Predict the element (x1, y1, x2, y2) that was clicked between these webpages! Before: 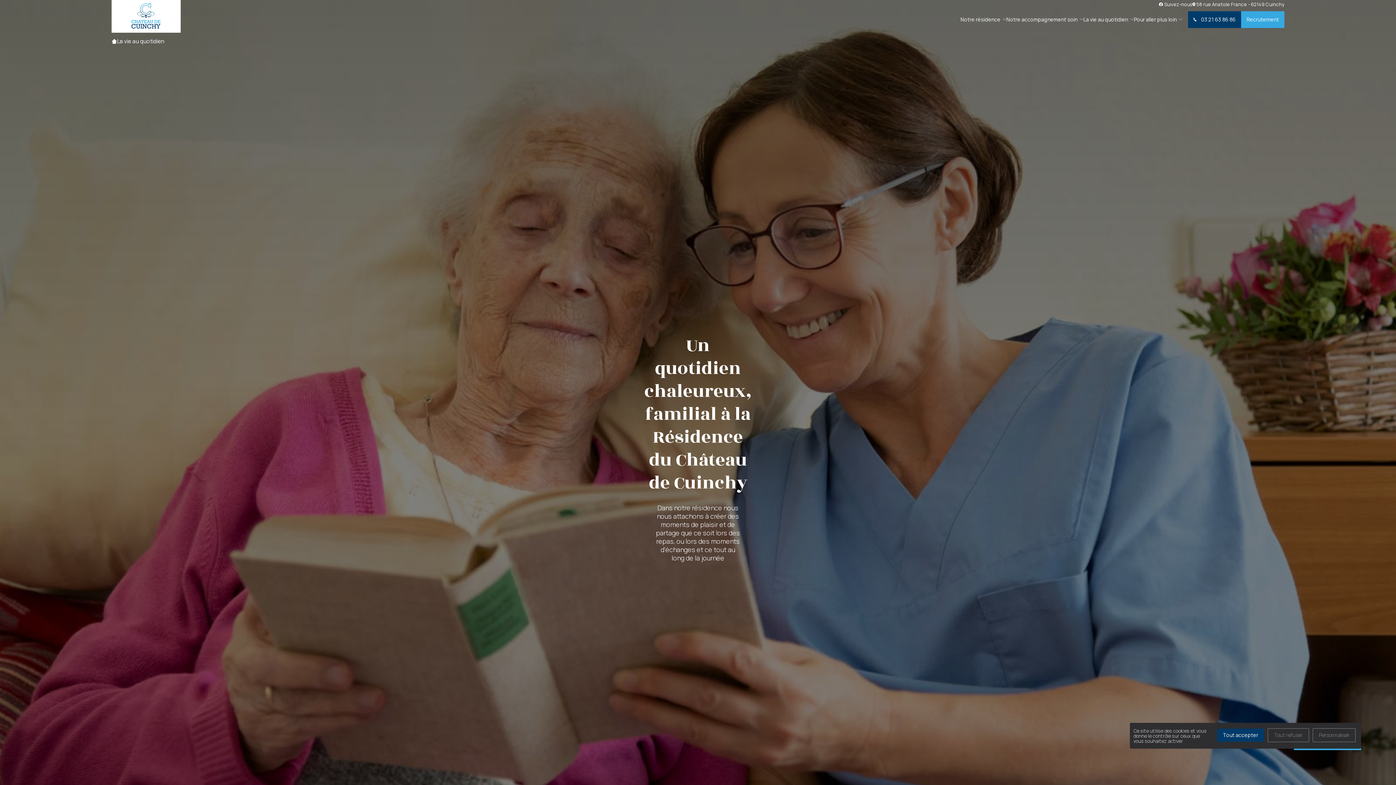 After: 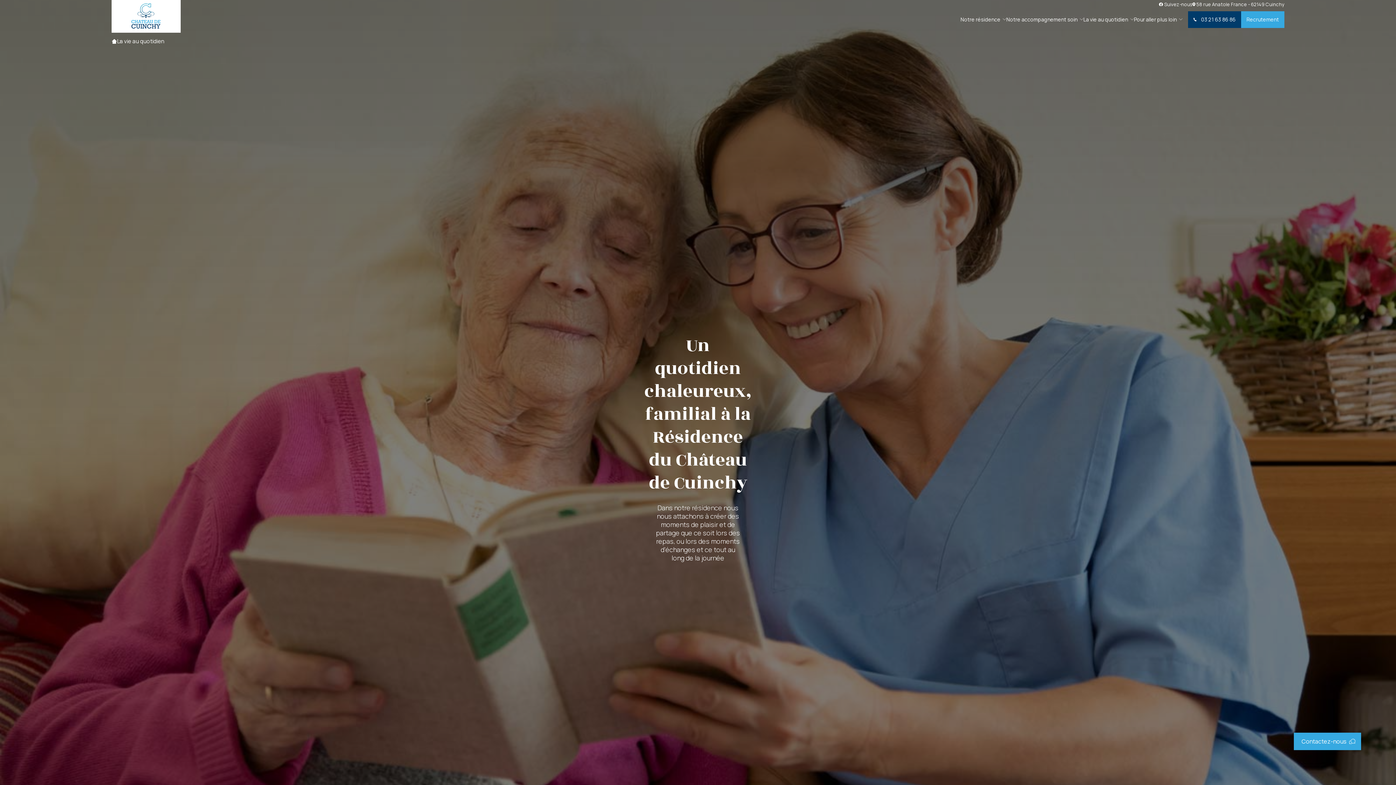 Action: label: Tout accepter bbox: (1217, 729, 1264, 742)